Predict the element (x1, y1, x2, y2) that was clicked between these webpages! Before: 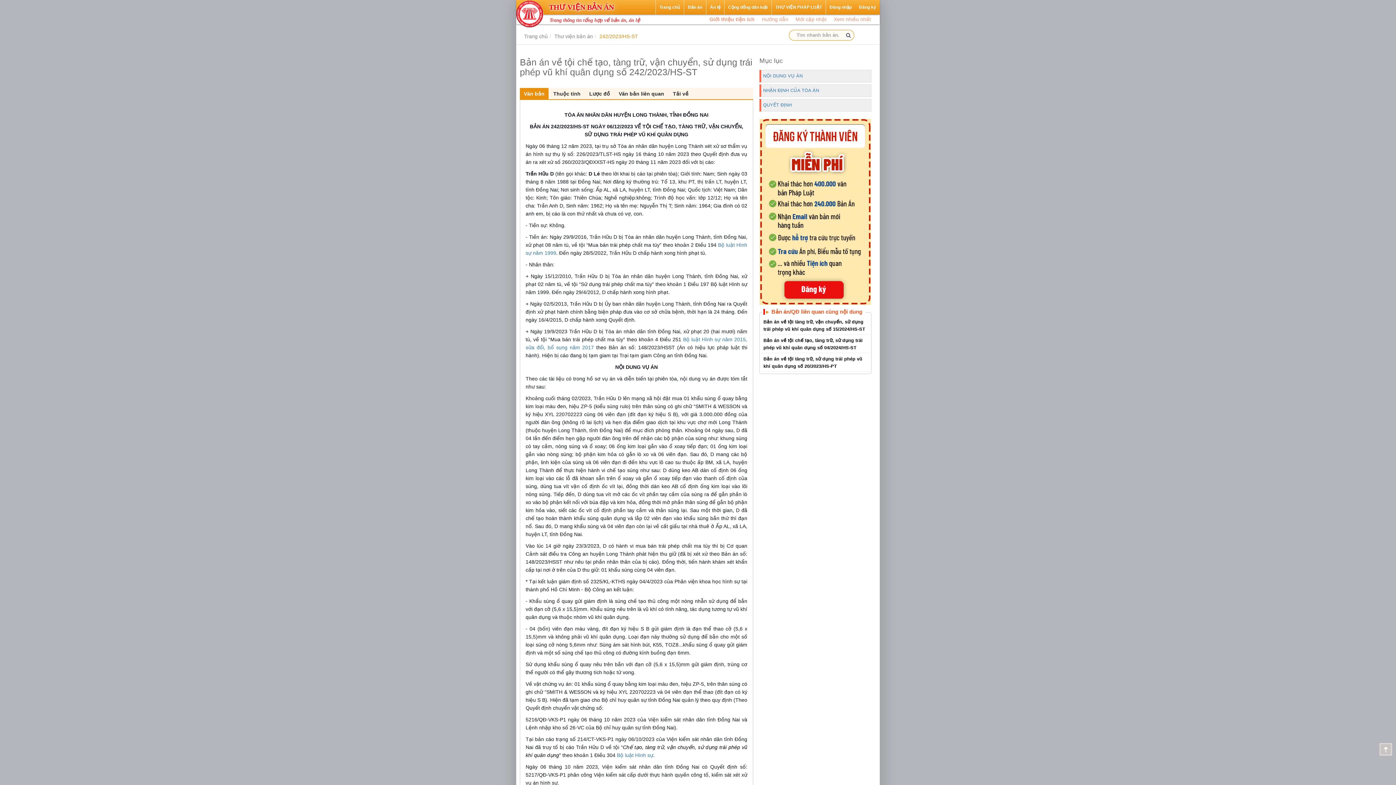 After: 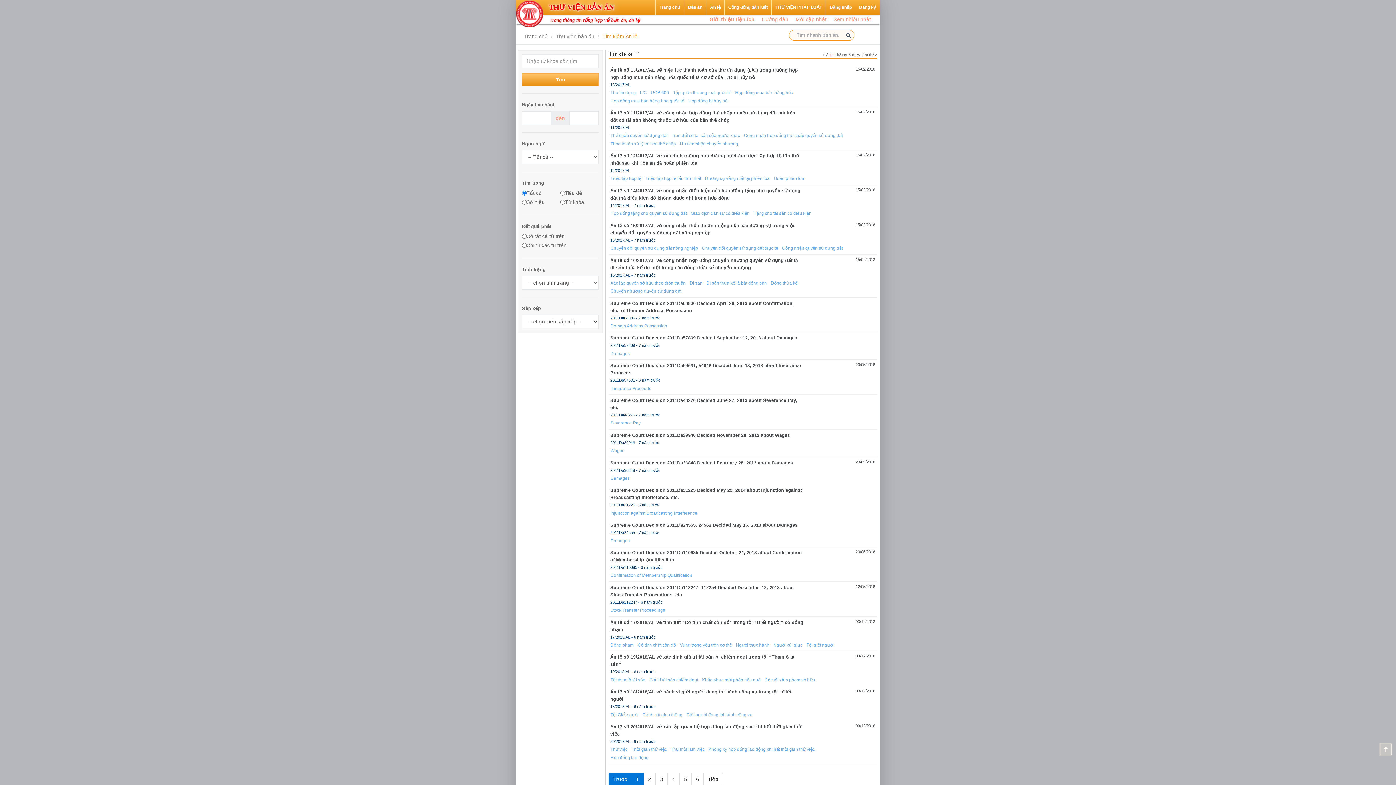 Action: bbox: (706, 0, 724, 14) label: Án lệ